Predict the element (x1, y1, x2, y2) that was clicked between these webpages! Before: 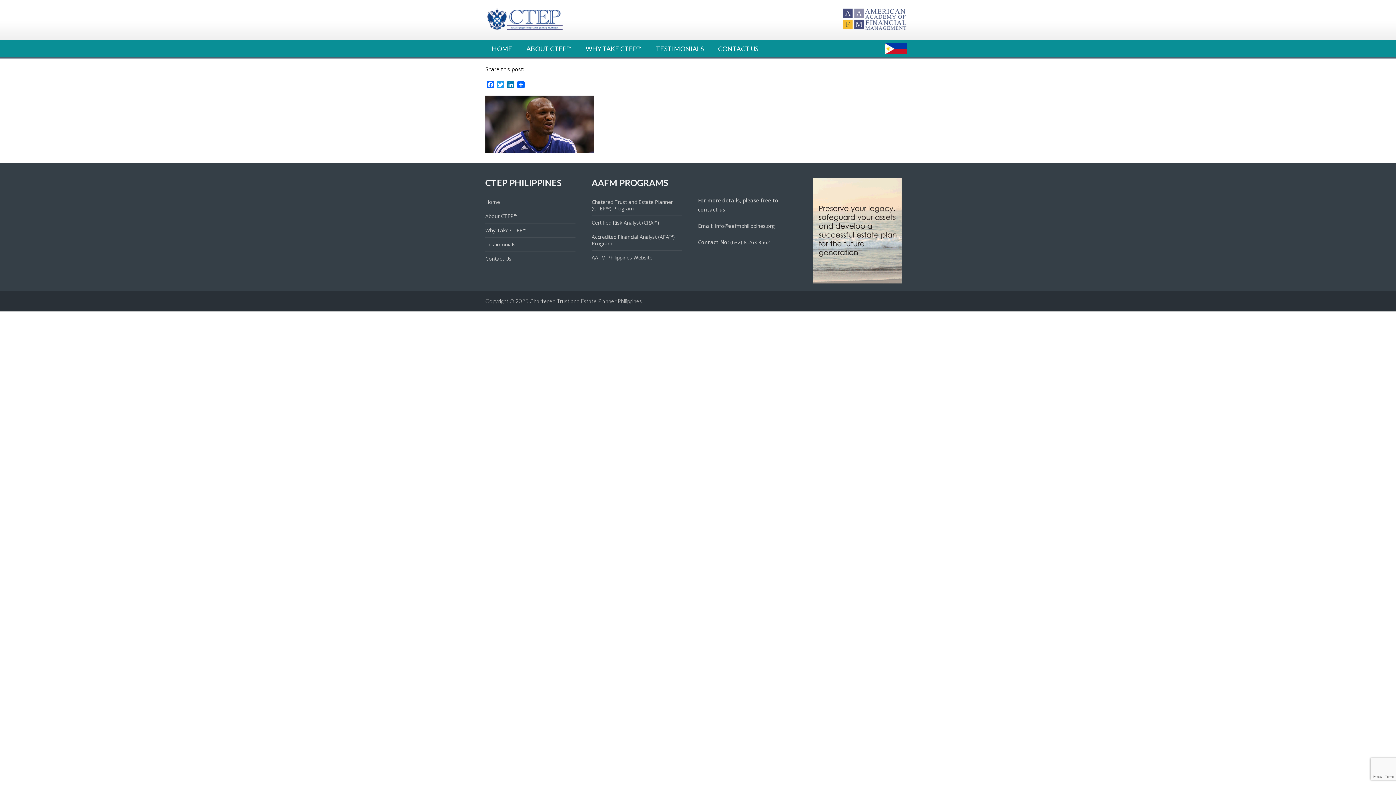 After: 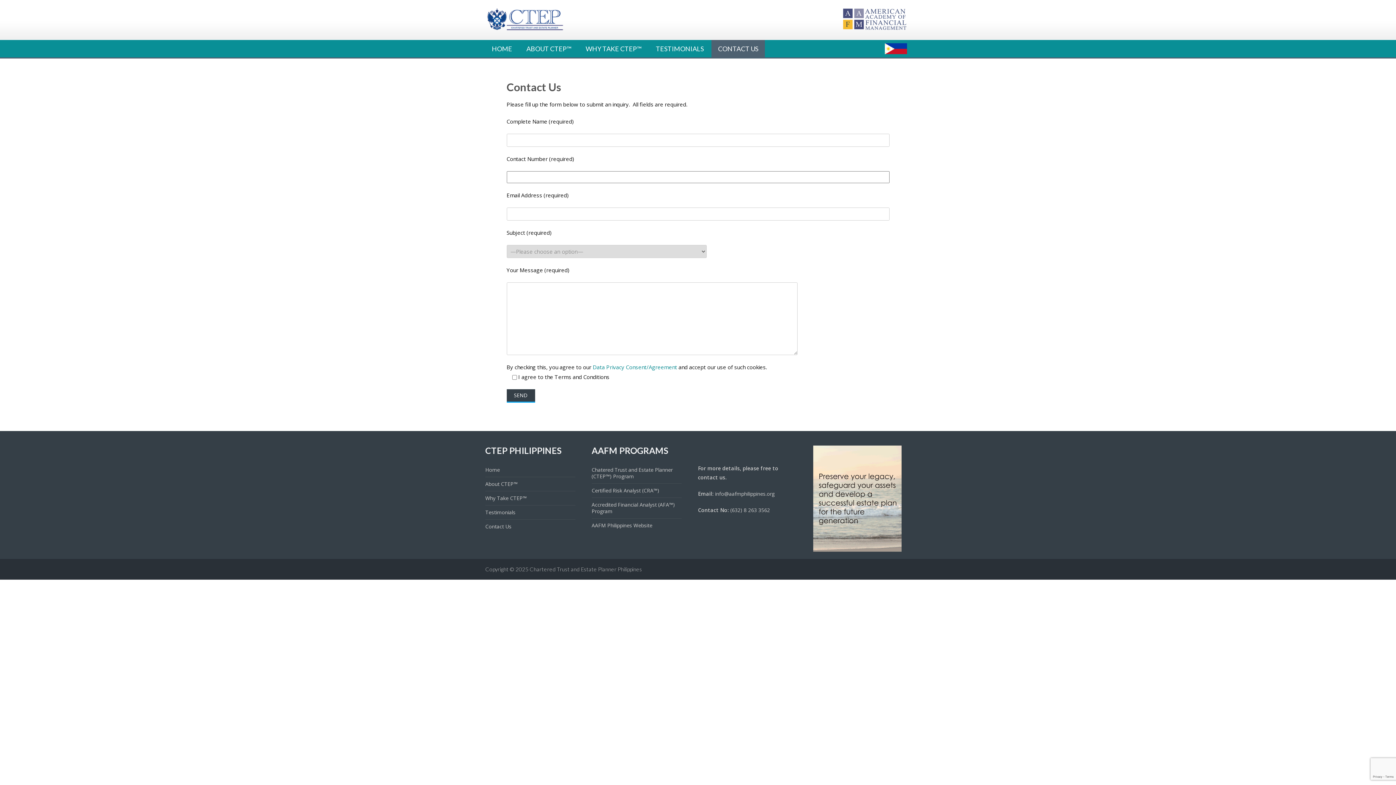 Action: bbox: (711, 40, 765, 57) label: CONTACT US